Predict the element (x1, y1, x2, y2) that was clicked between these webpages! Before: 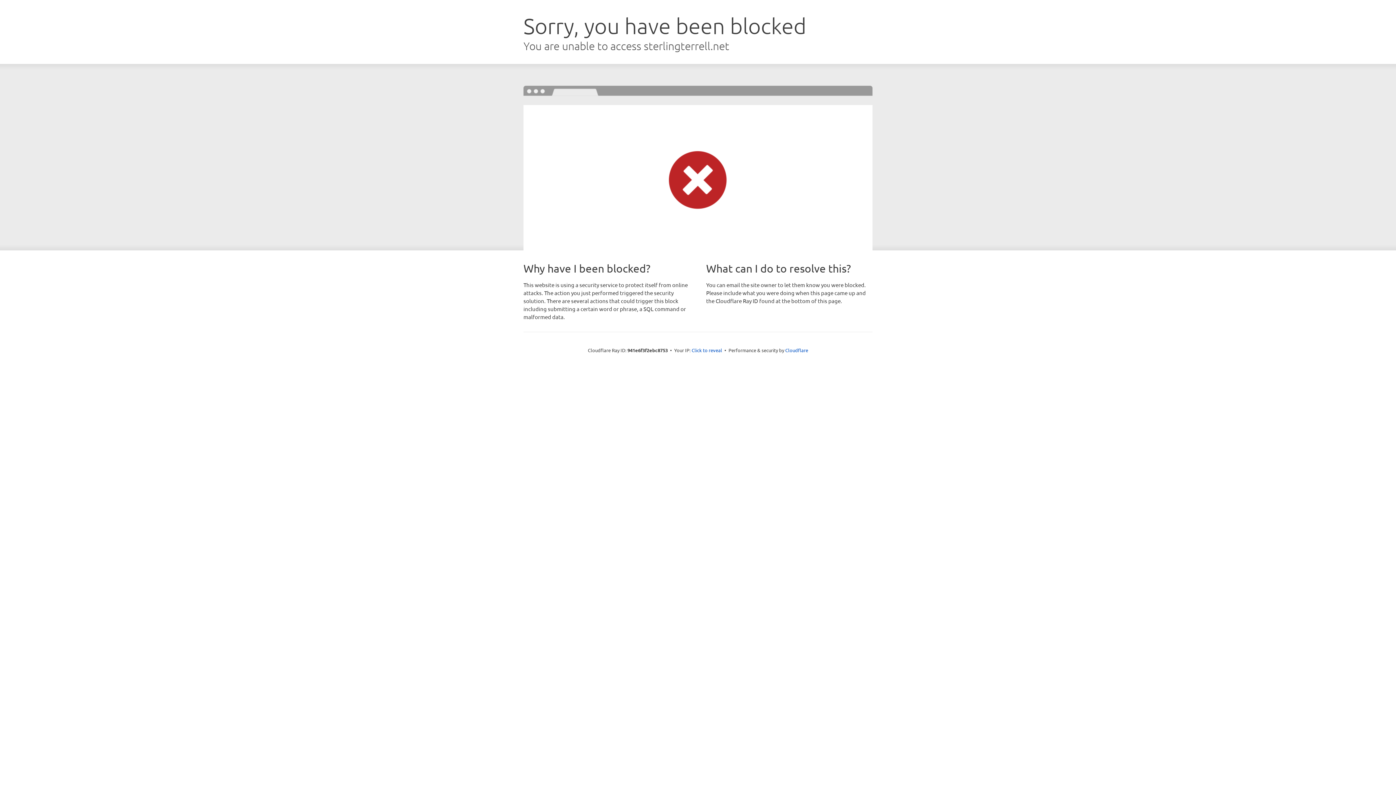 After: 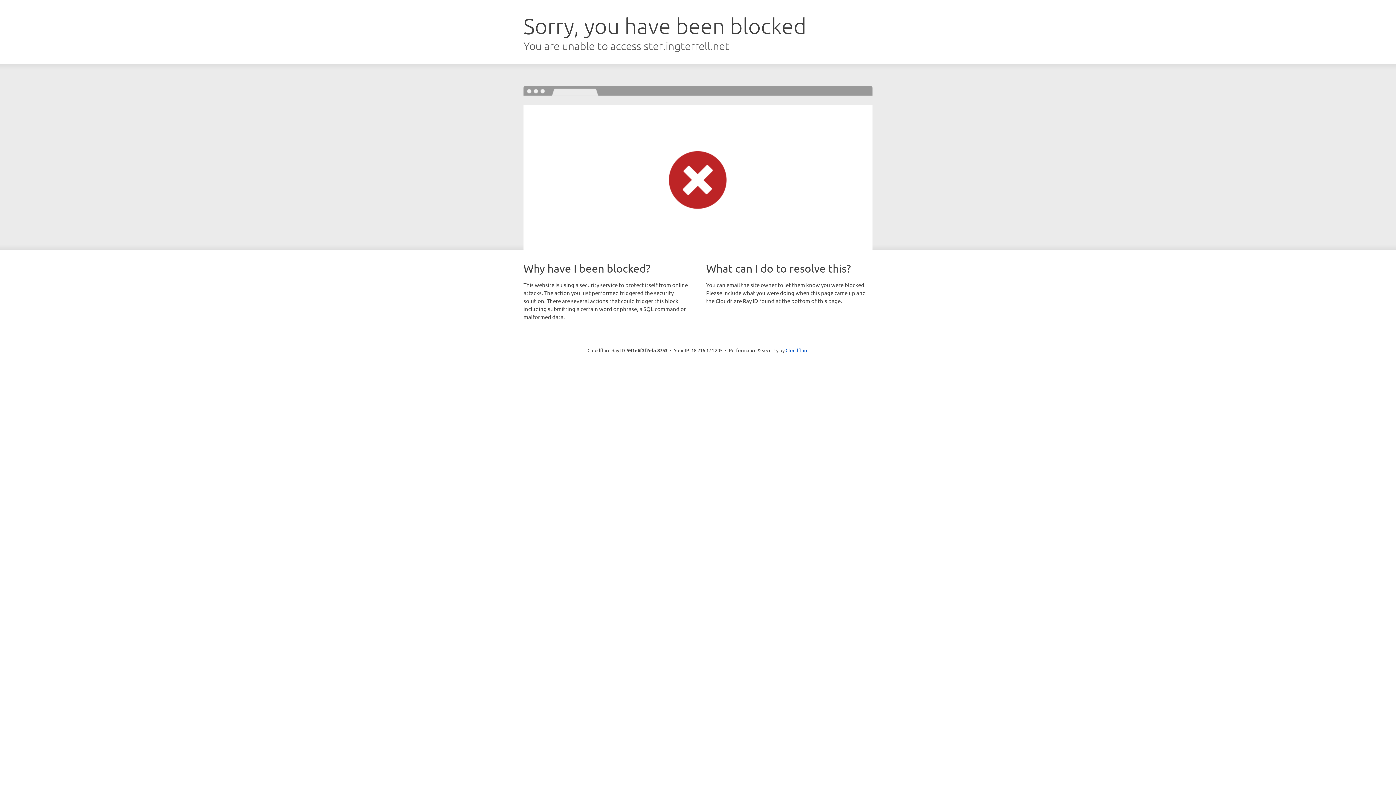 Action: label: Click to reveal bbox: (691, 346, 722, 353)